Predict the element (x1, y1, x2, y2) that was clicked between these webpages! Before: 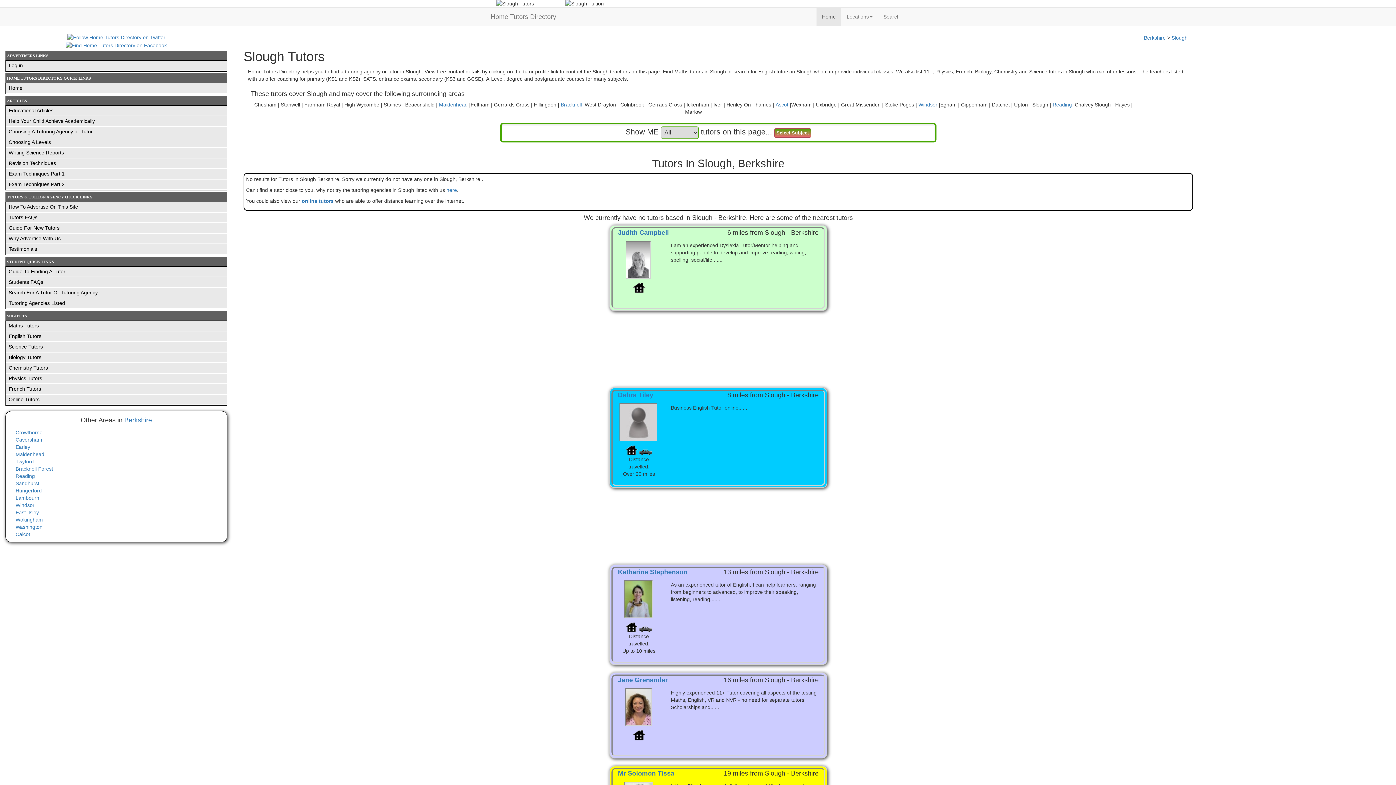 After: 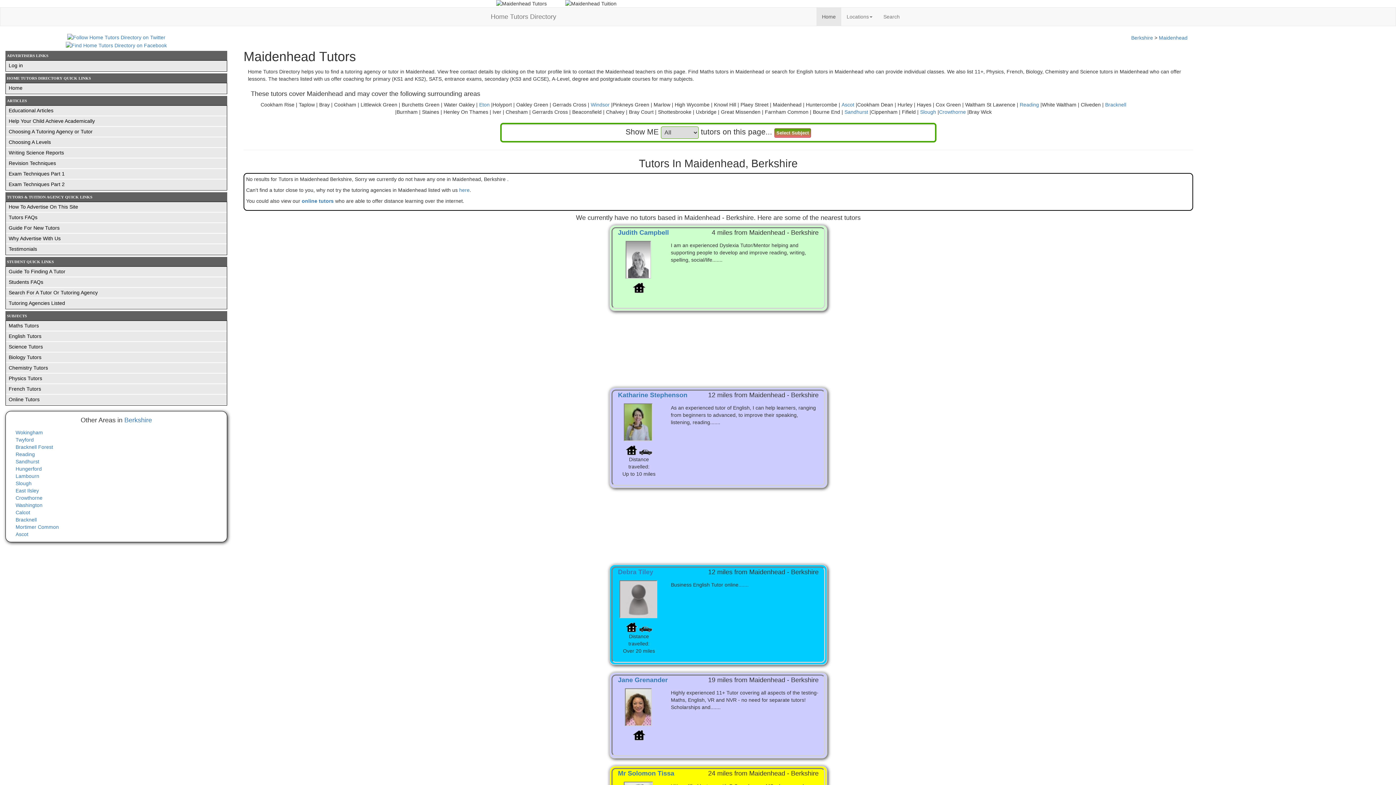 Action: label: Maidenhead bbox: (439, 101, 467, 107)